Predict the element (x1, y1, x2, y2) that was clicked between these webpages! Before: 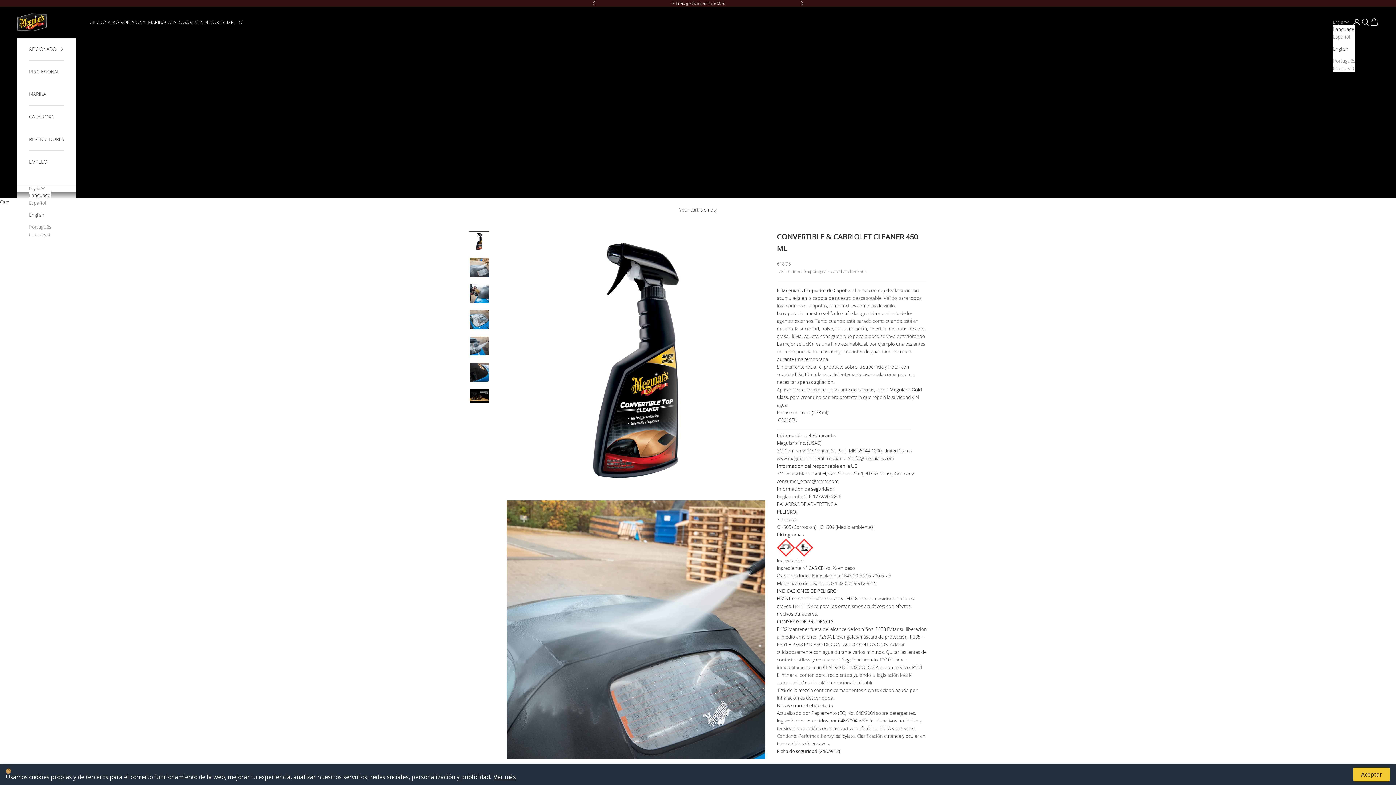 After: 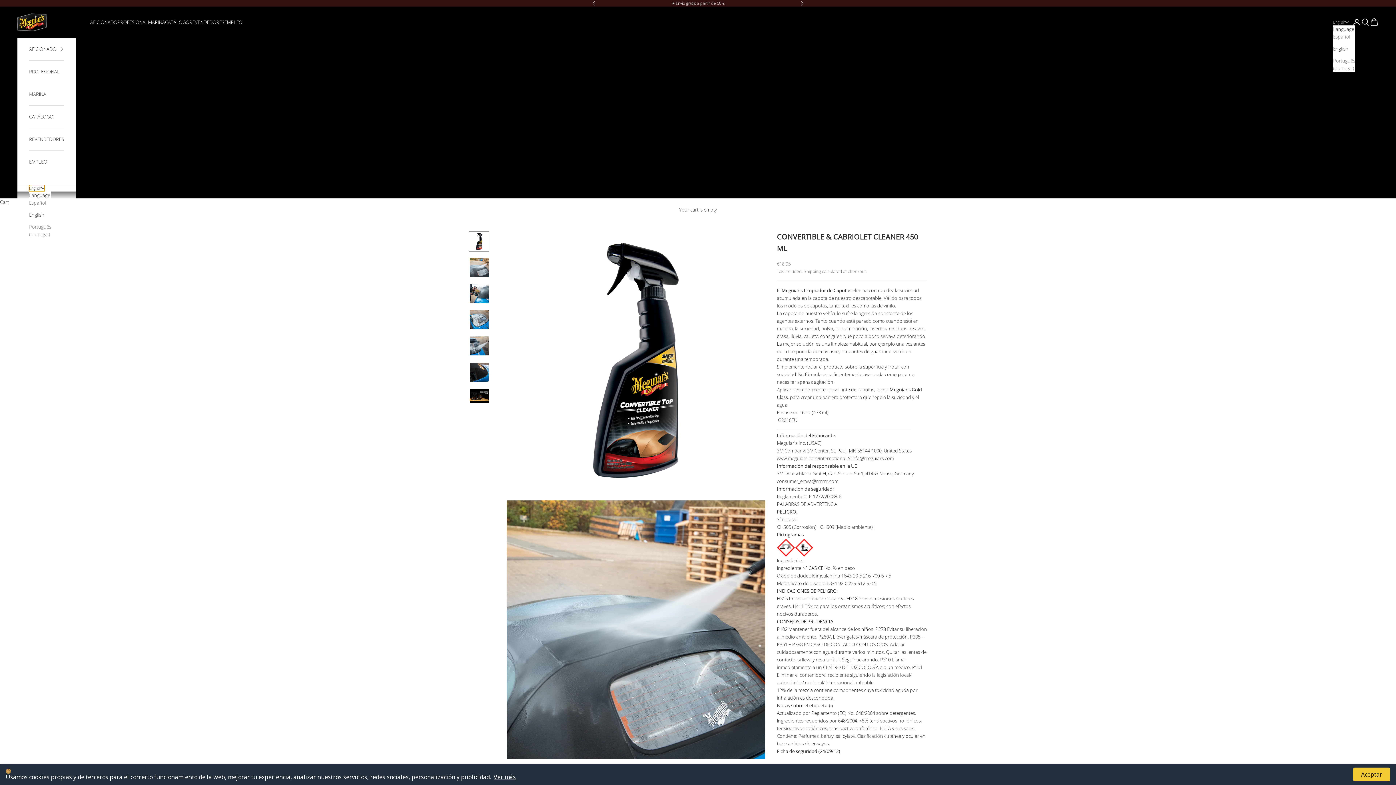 Action: label: Change language bbox: (29, 185, 44, 191)